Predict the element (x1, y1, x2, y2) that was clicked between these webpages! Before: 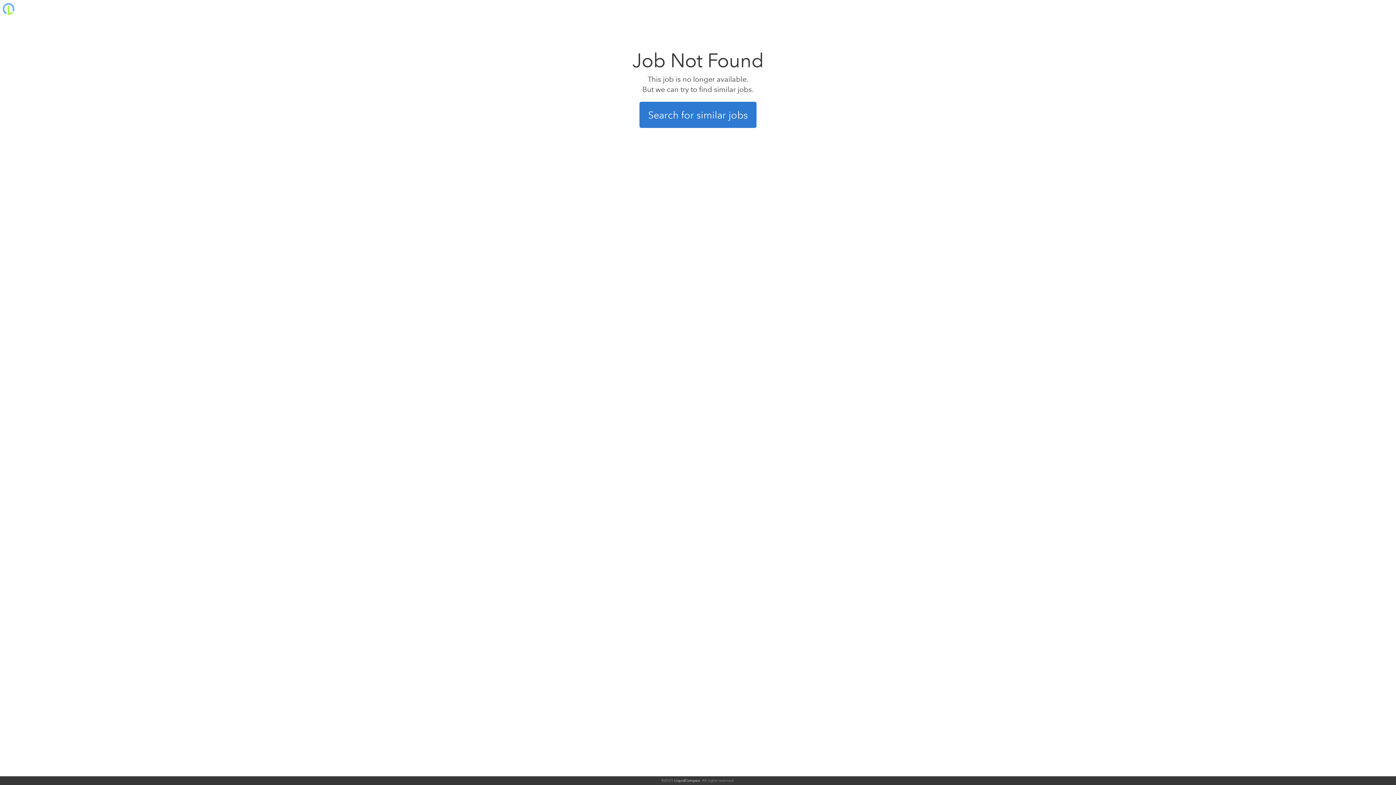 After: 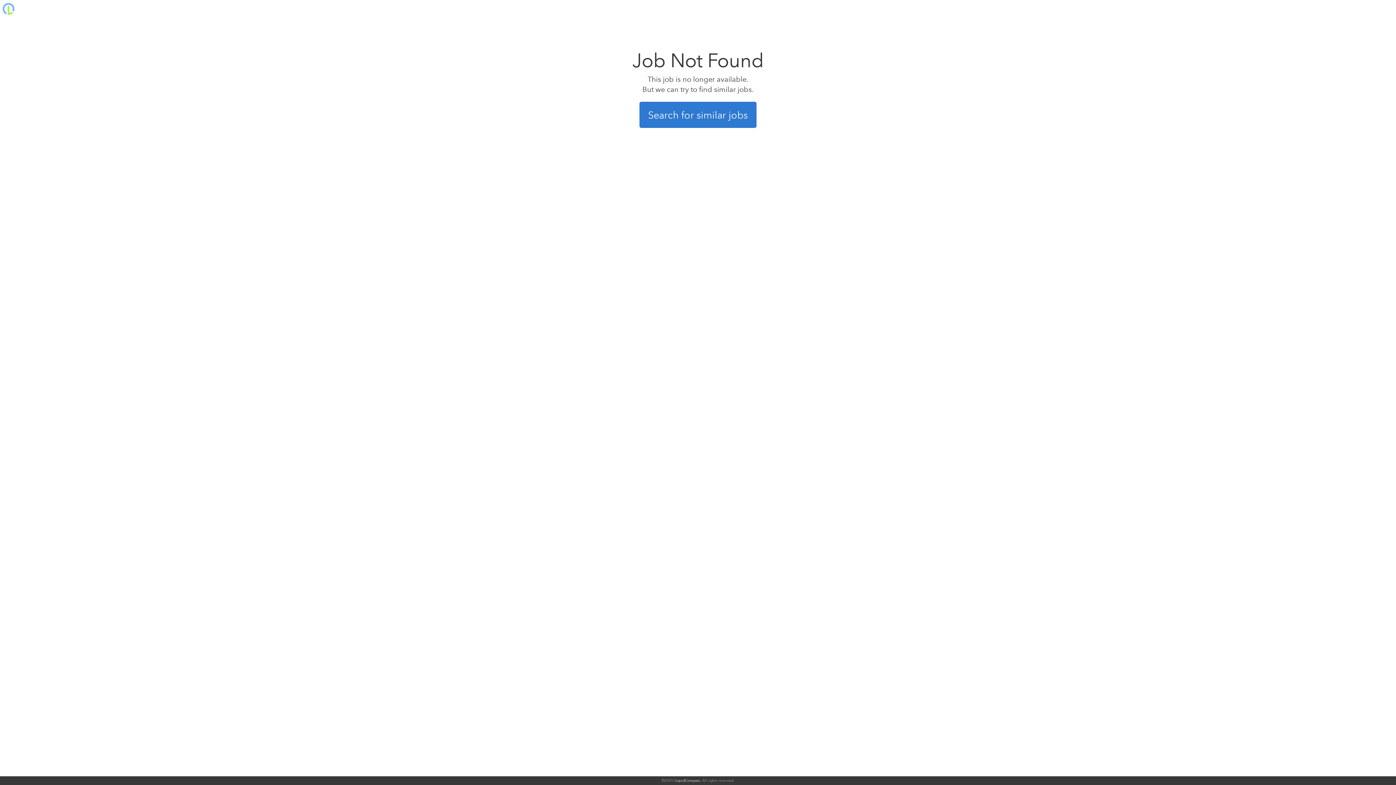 Action: bbox: (674, 778, 700, 782) label: LiquidCompass